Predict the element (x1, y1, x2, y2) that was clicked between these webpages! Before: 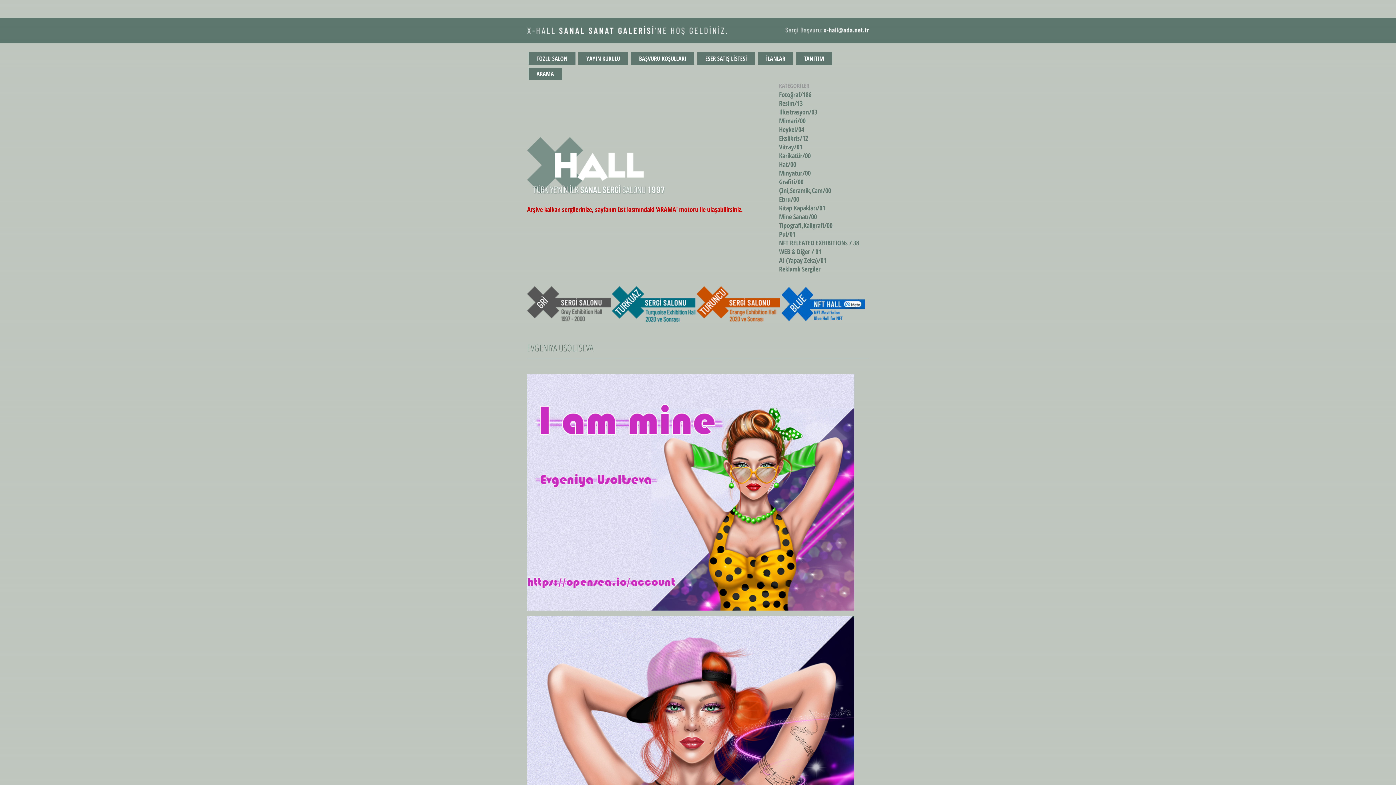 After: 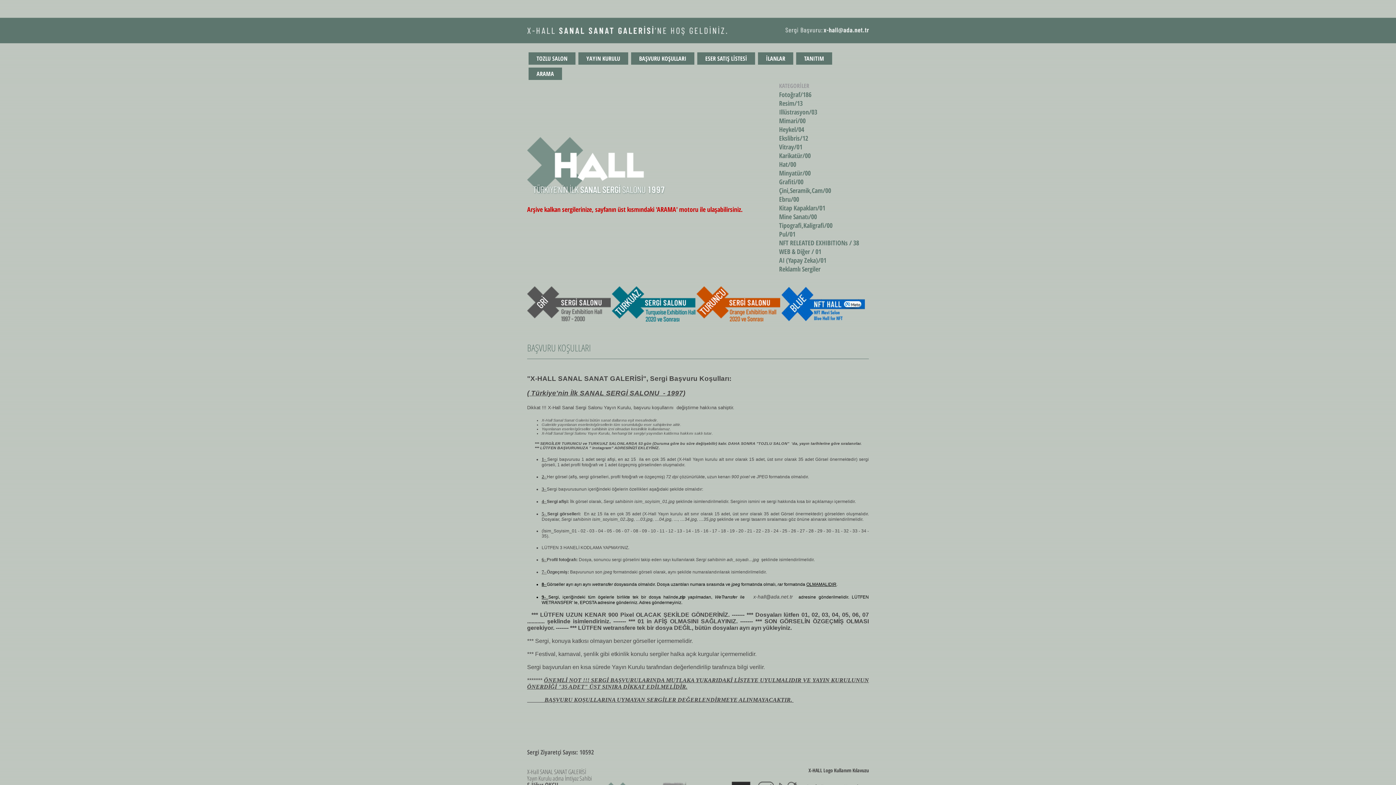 Action: bbox: (631, 52, 694, 62) label: BAŞVURU KOŞULLARI